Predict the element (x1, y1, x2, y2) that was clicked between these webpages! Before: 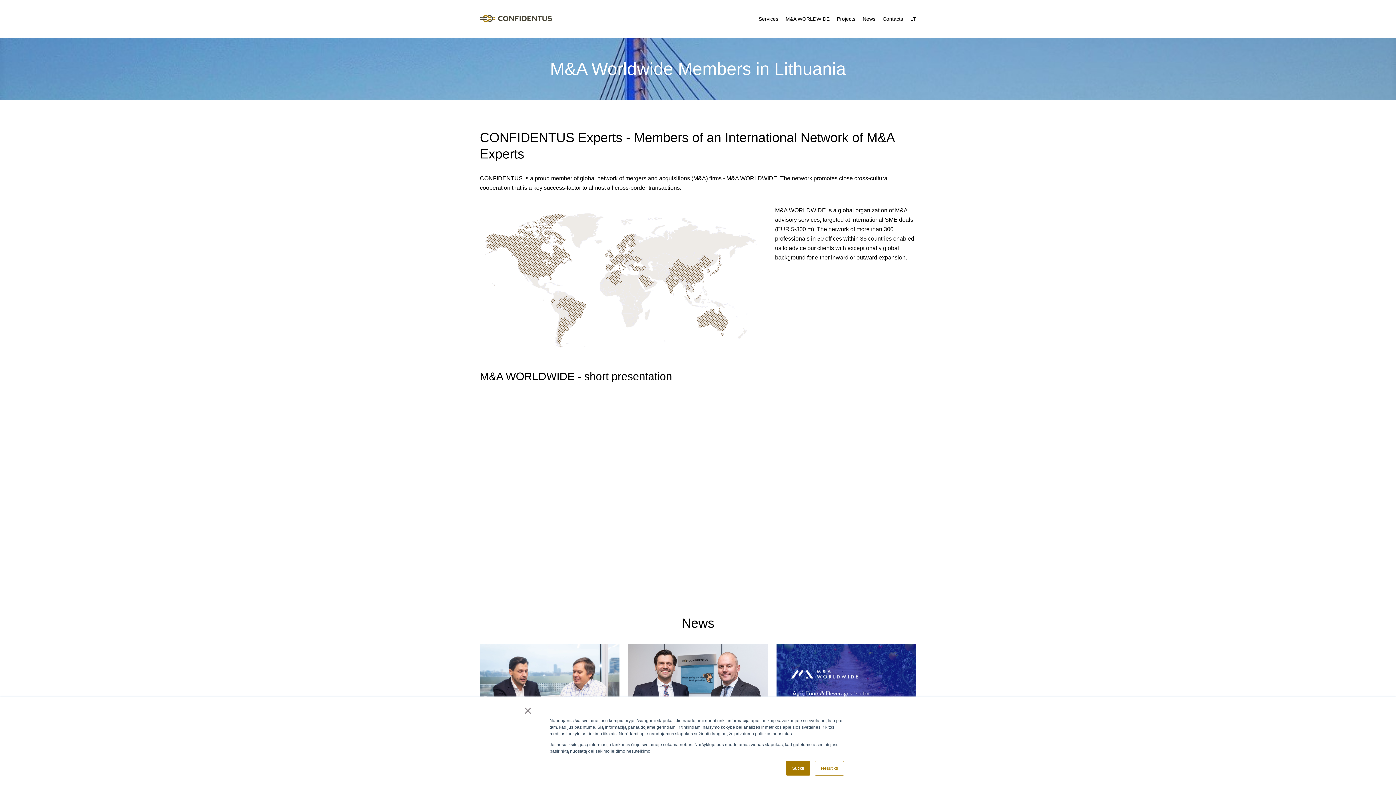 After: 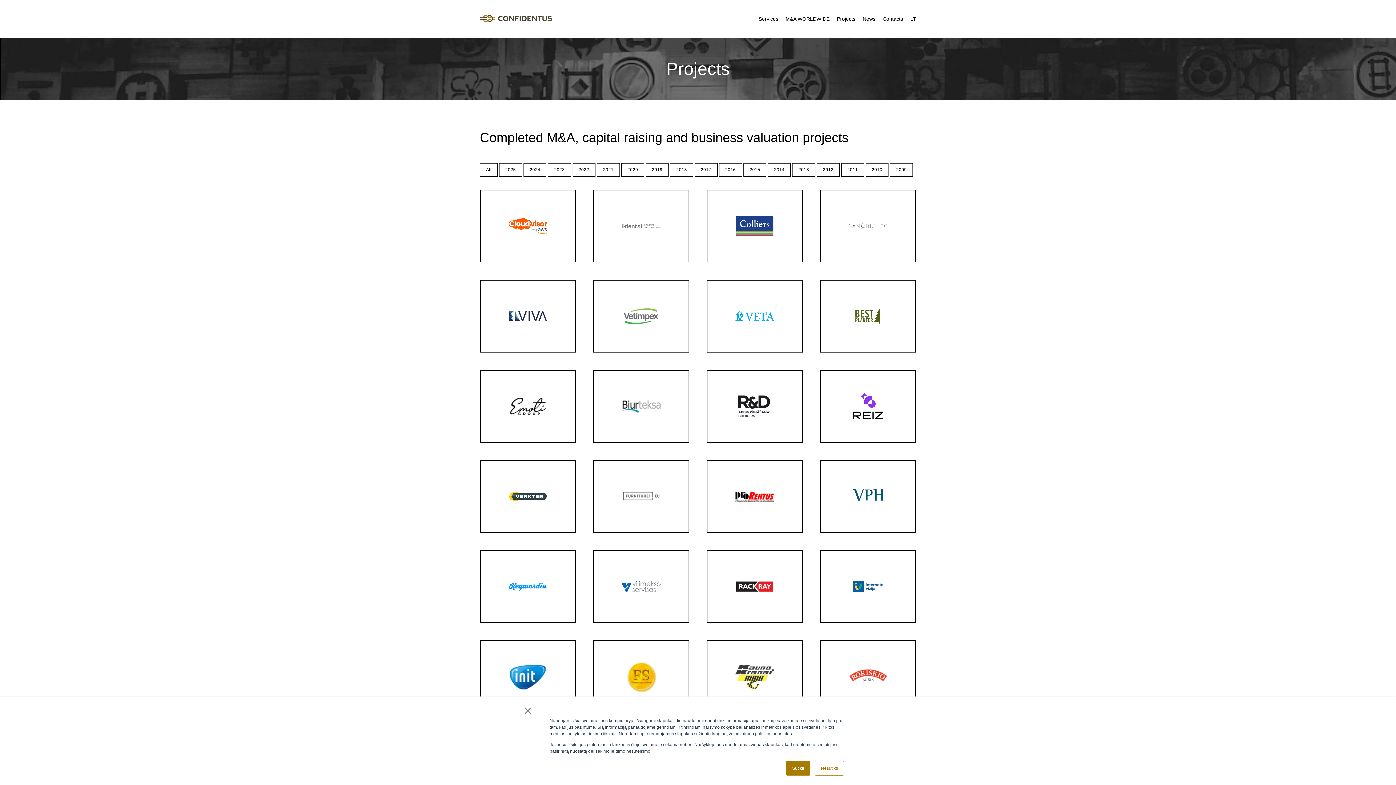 Action: label: Projects bbox: (837, 16, 855, 21)